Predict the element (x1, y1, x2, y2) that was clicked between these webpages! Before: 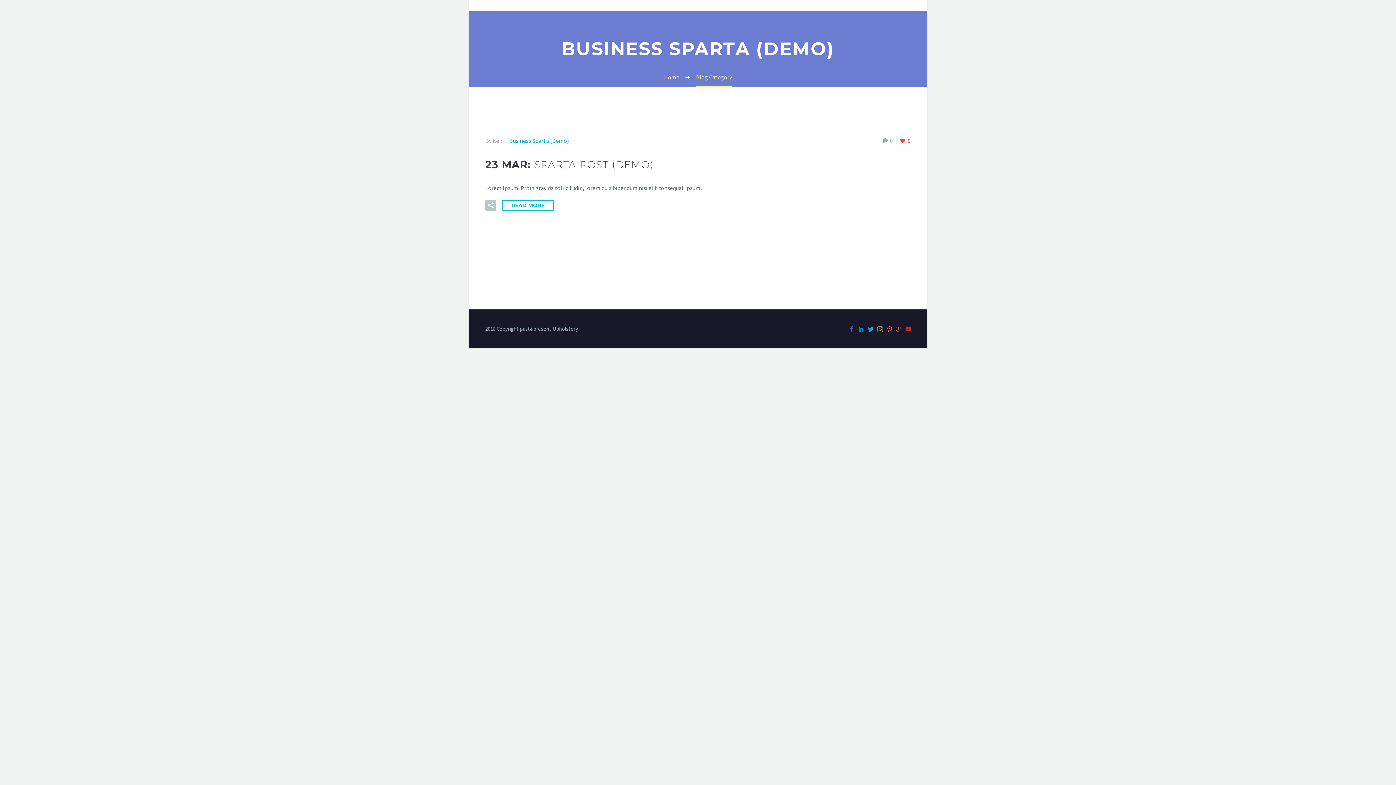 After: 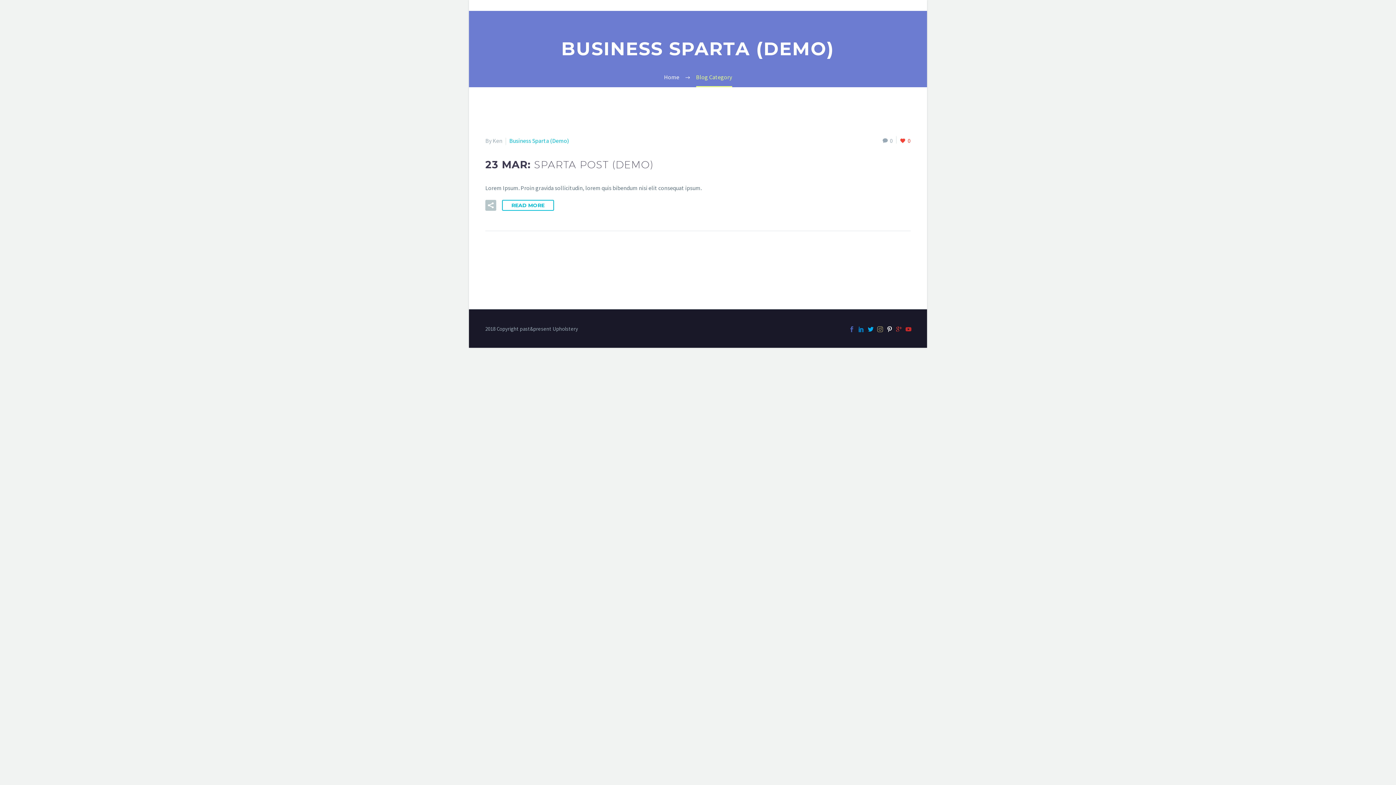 Action: bbox: (886, 326, 892, 332)